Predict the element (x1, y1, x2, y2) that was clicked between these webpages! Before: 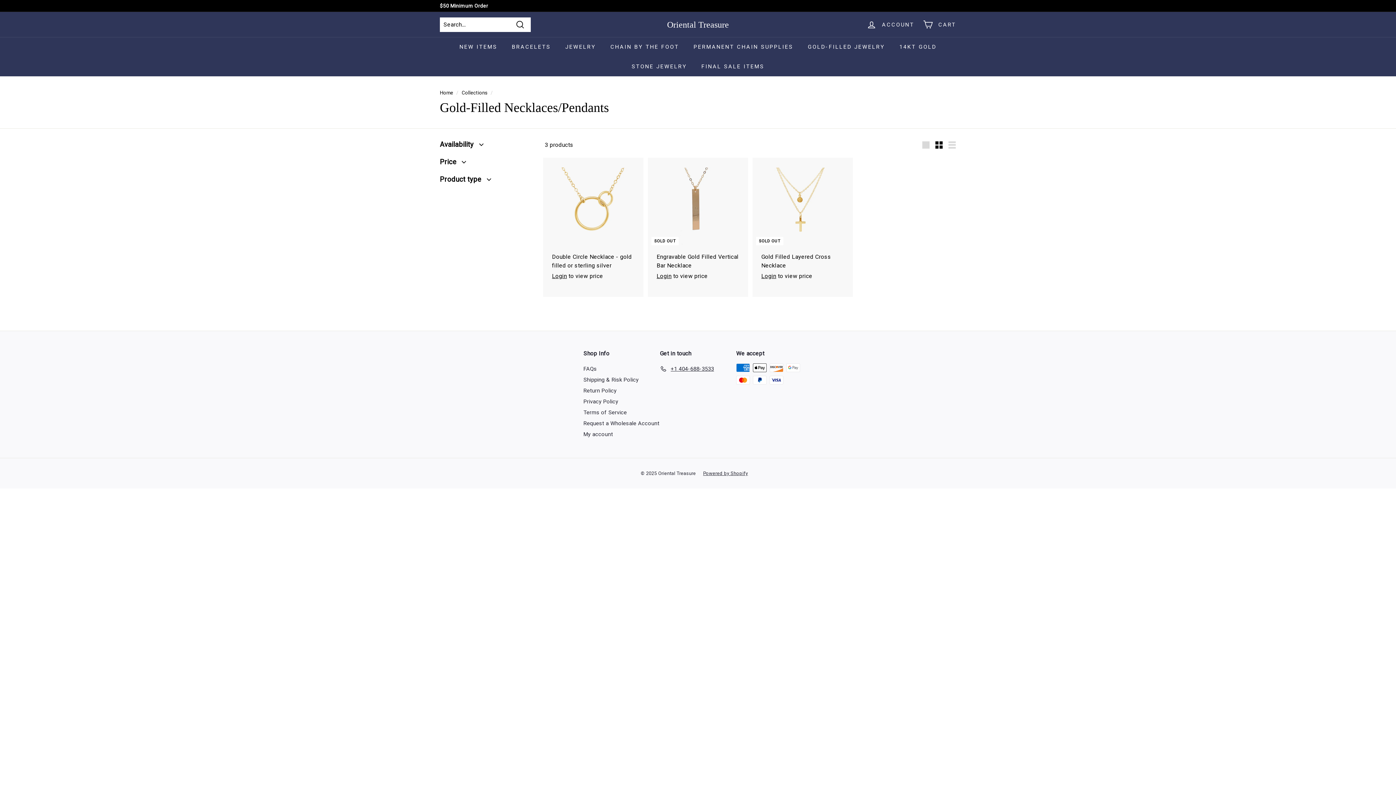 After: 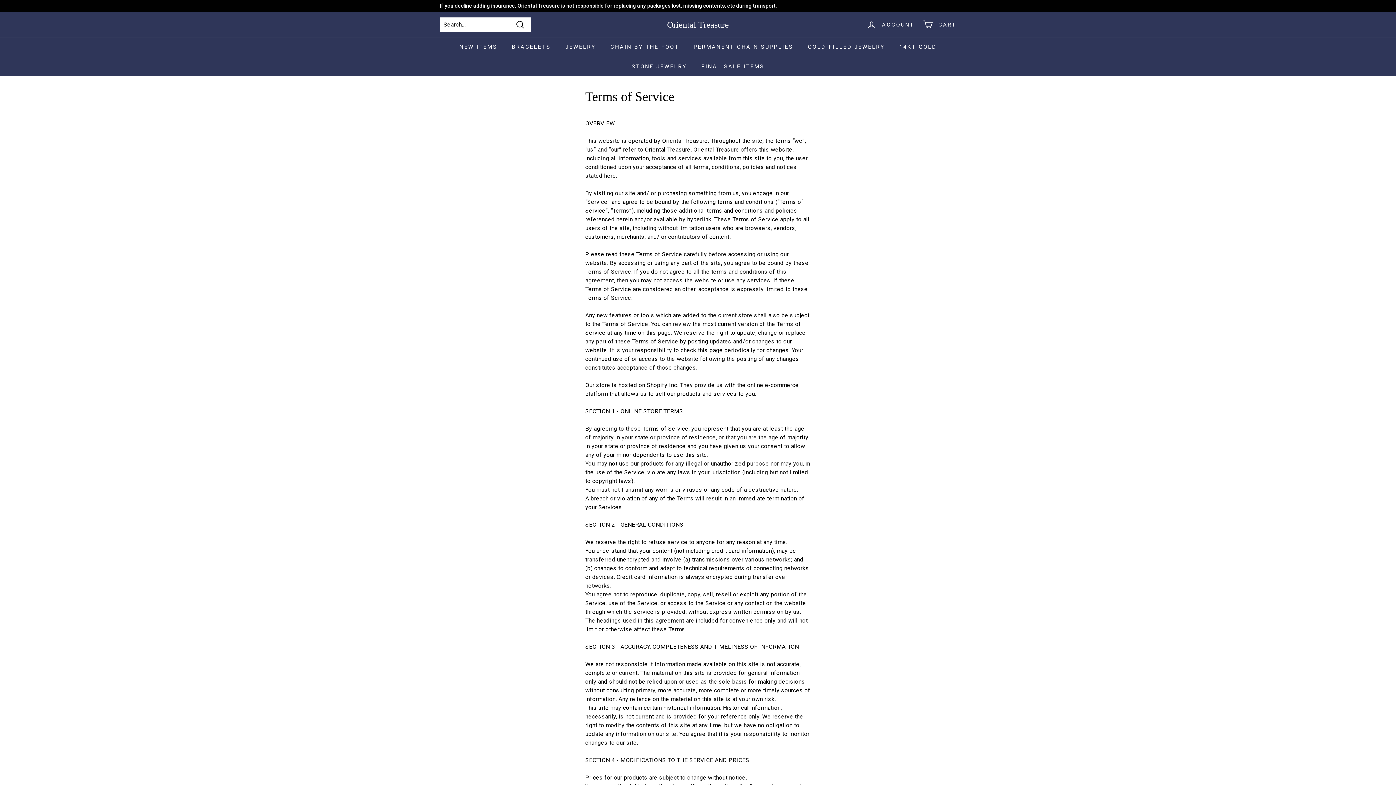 Action: label: Terms of Service bbox: (583, 407, 627, 418)